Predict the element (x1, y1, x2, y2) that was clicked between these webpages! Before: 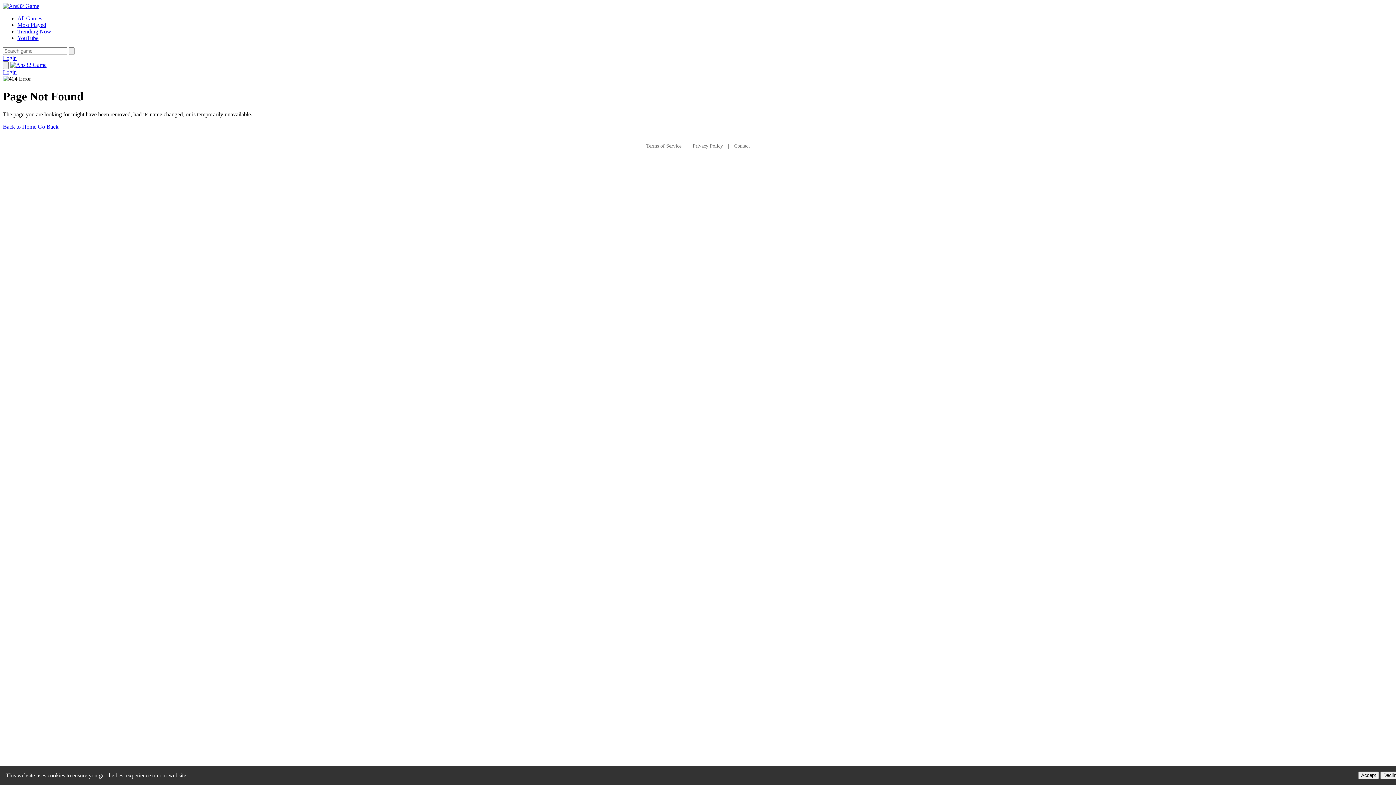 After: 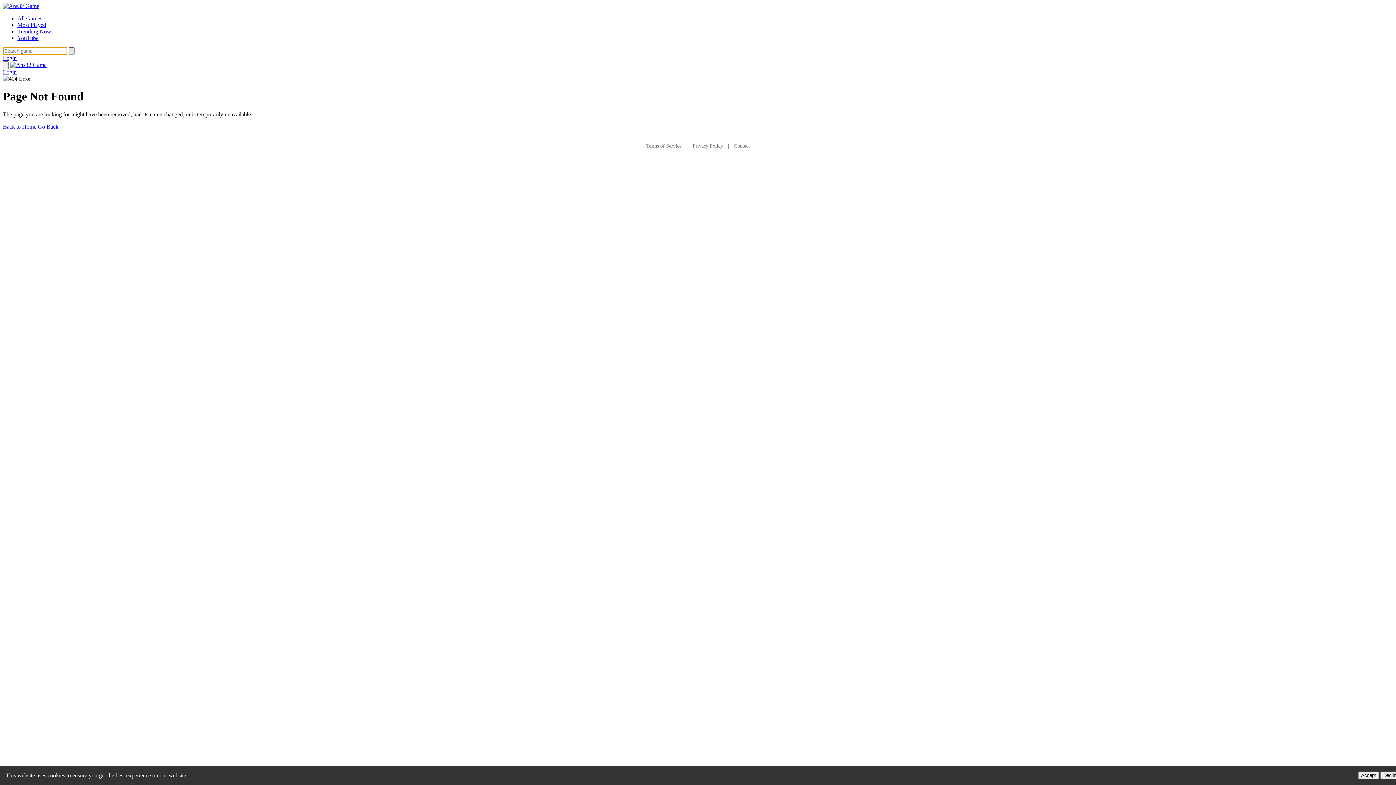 Action: bbox: (68, 47, 74, 54)